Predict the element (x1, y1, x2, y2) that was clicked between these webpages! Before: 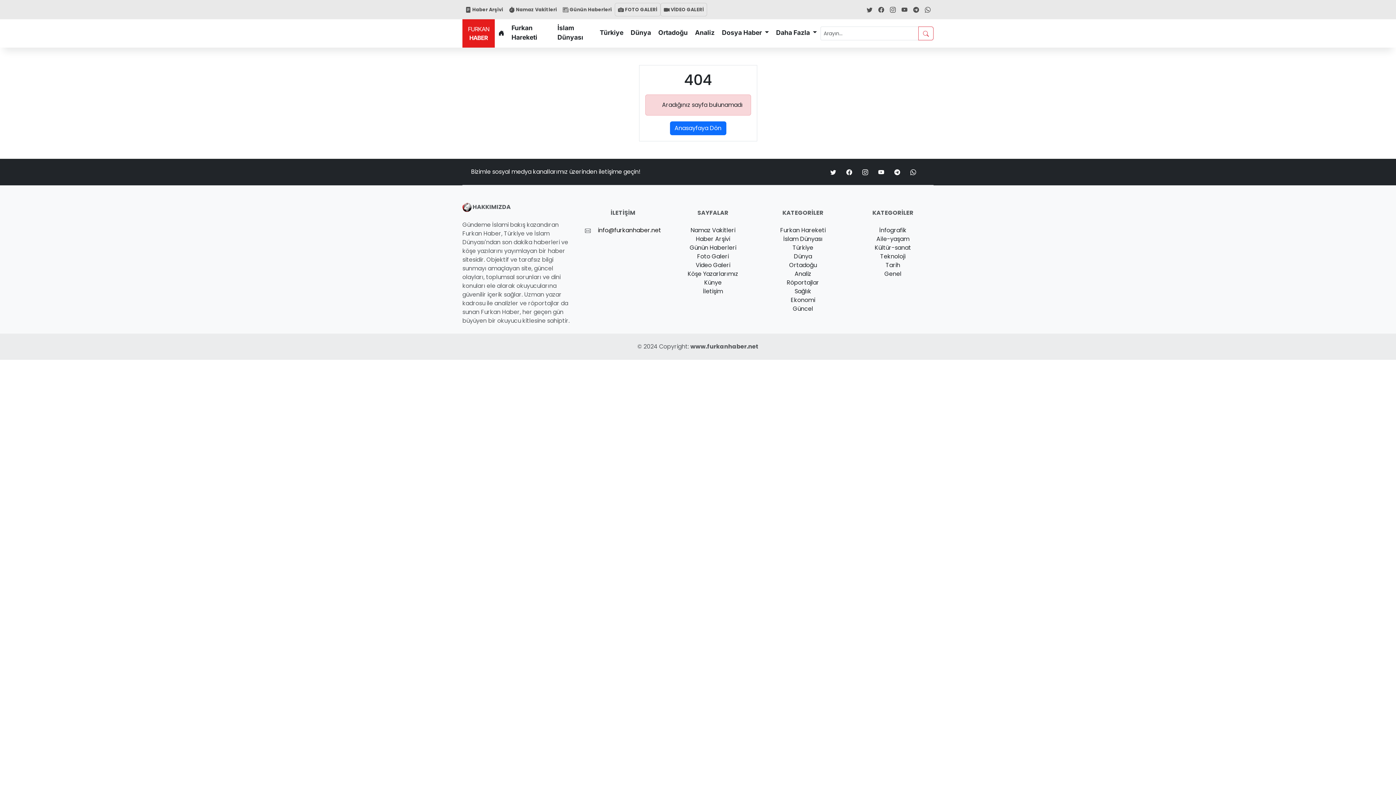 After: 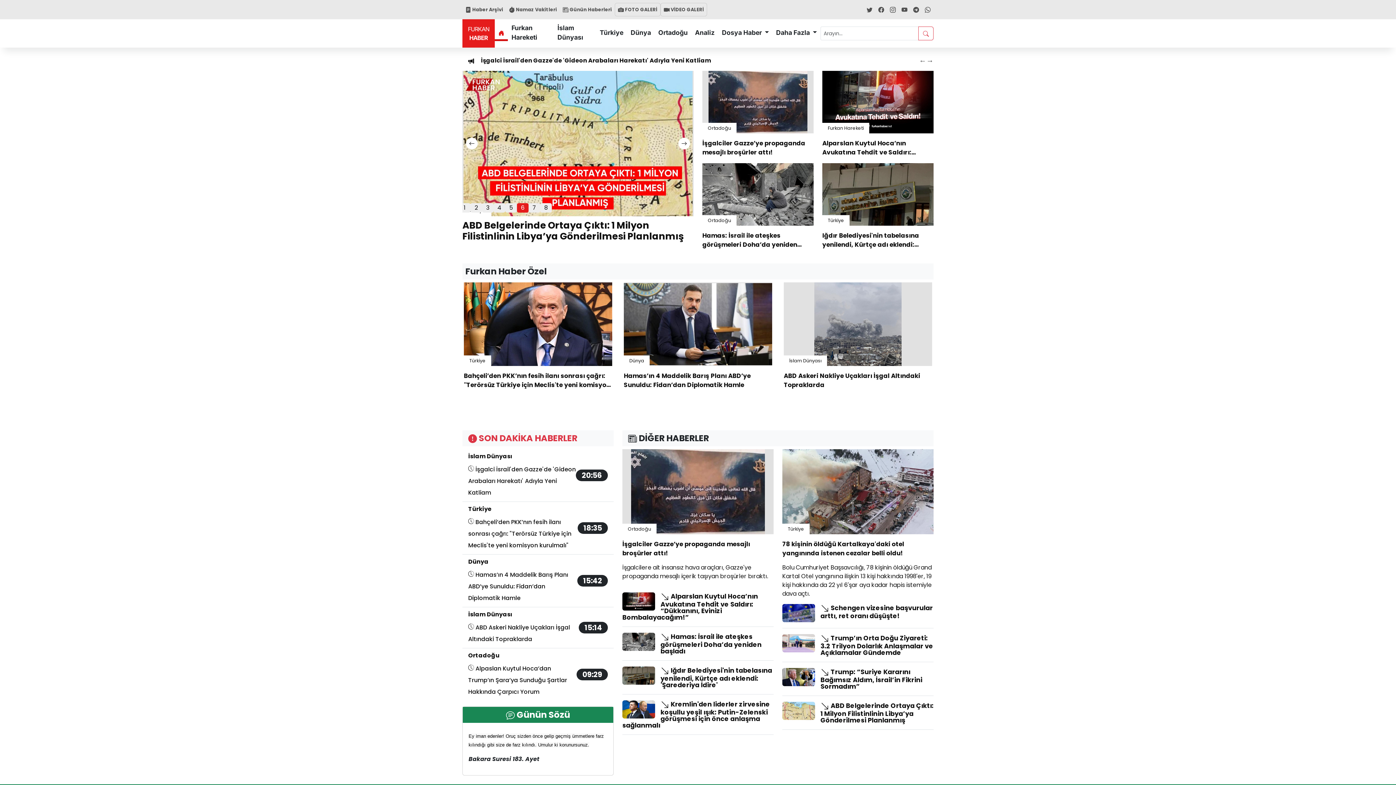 Action: label: FURKAN
HABER bbox: (462, 19, 494, 47)